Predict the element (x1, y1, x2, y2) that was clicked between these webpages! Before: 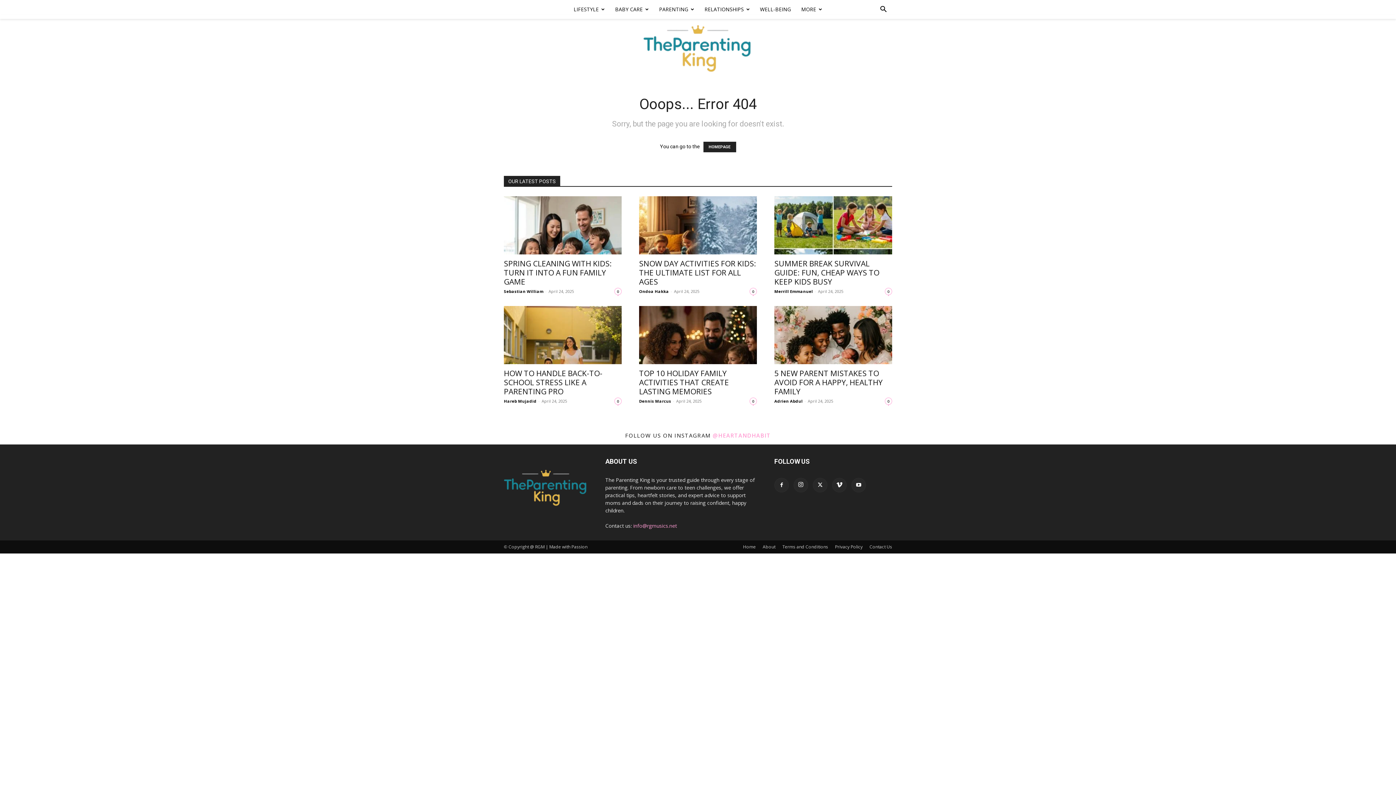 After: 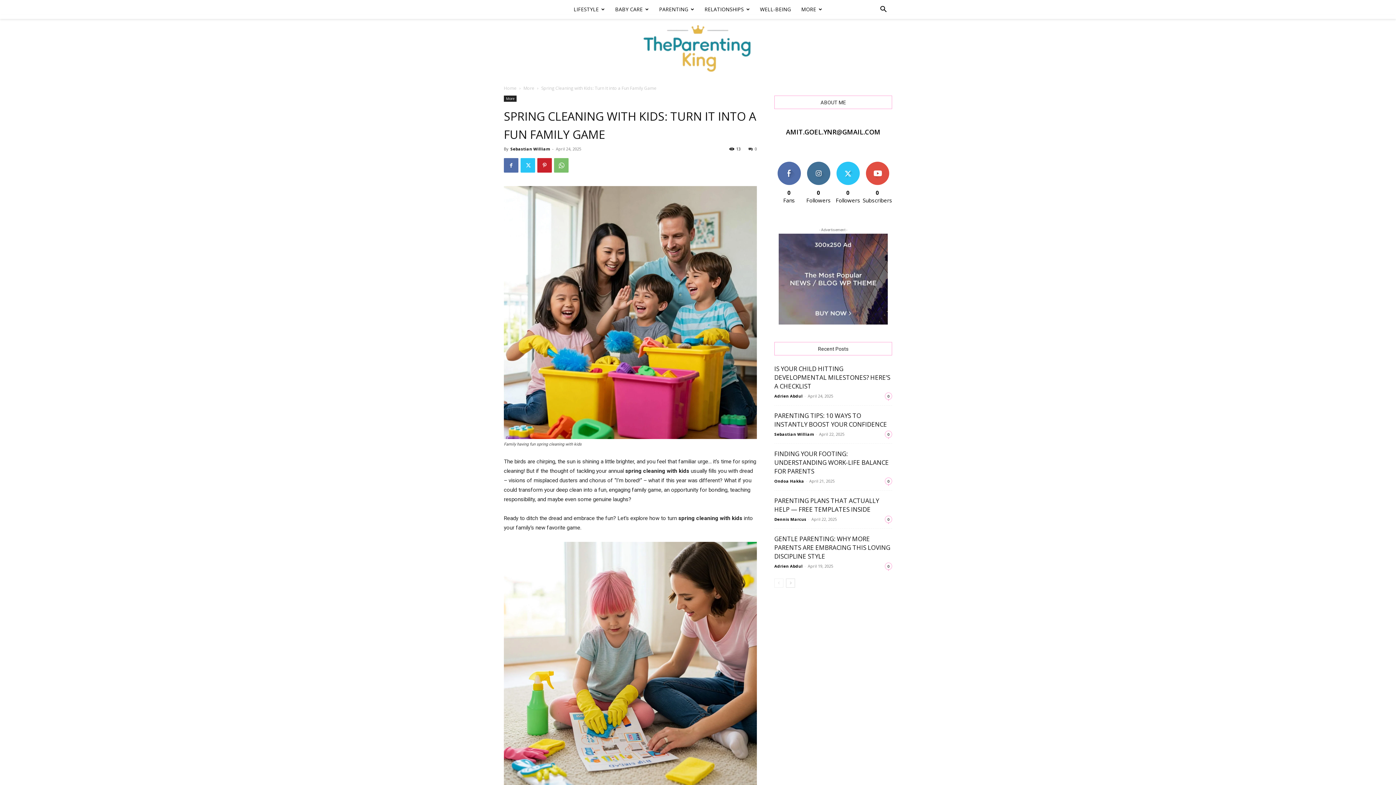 Action: bbox: (614, 288, 621, 295) label: 0